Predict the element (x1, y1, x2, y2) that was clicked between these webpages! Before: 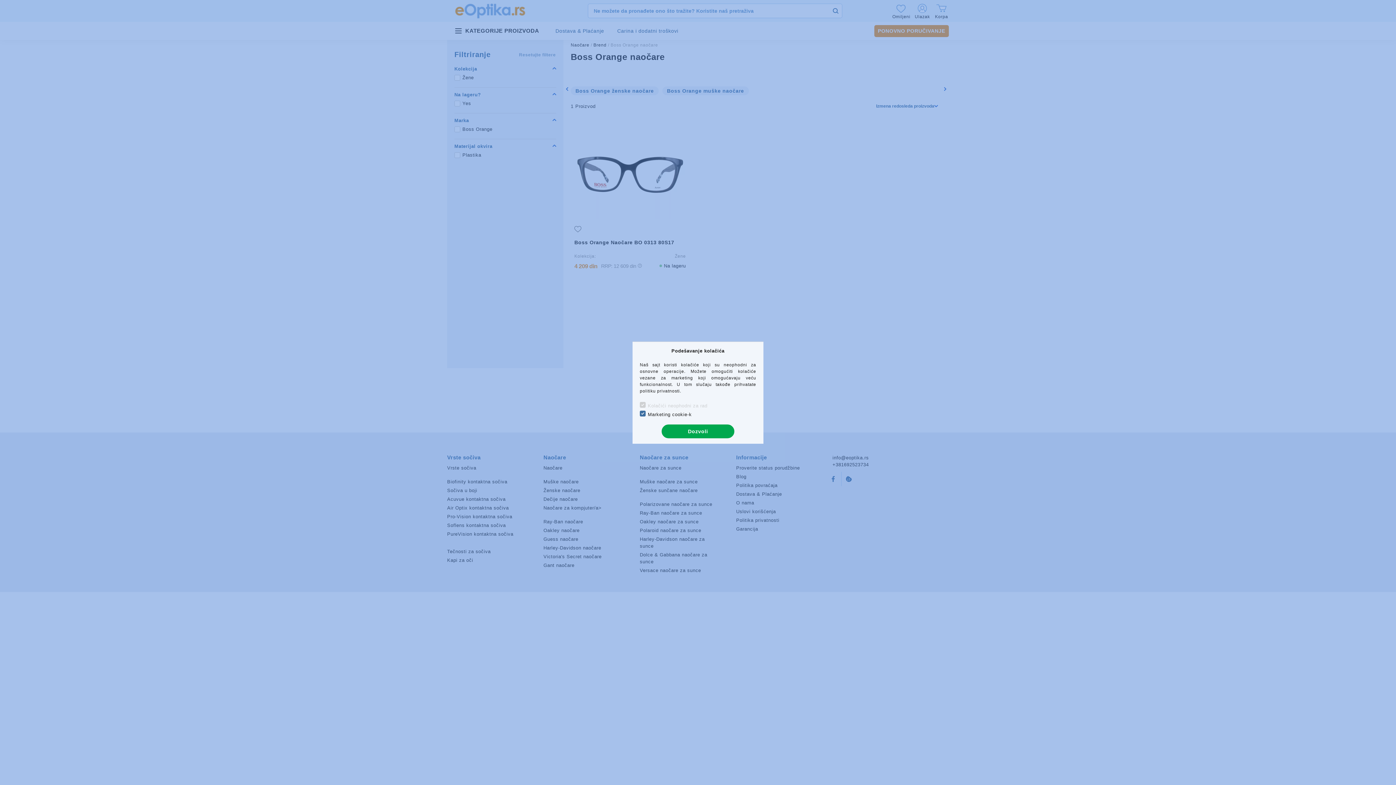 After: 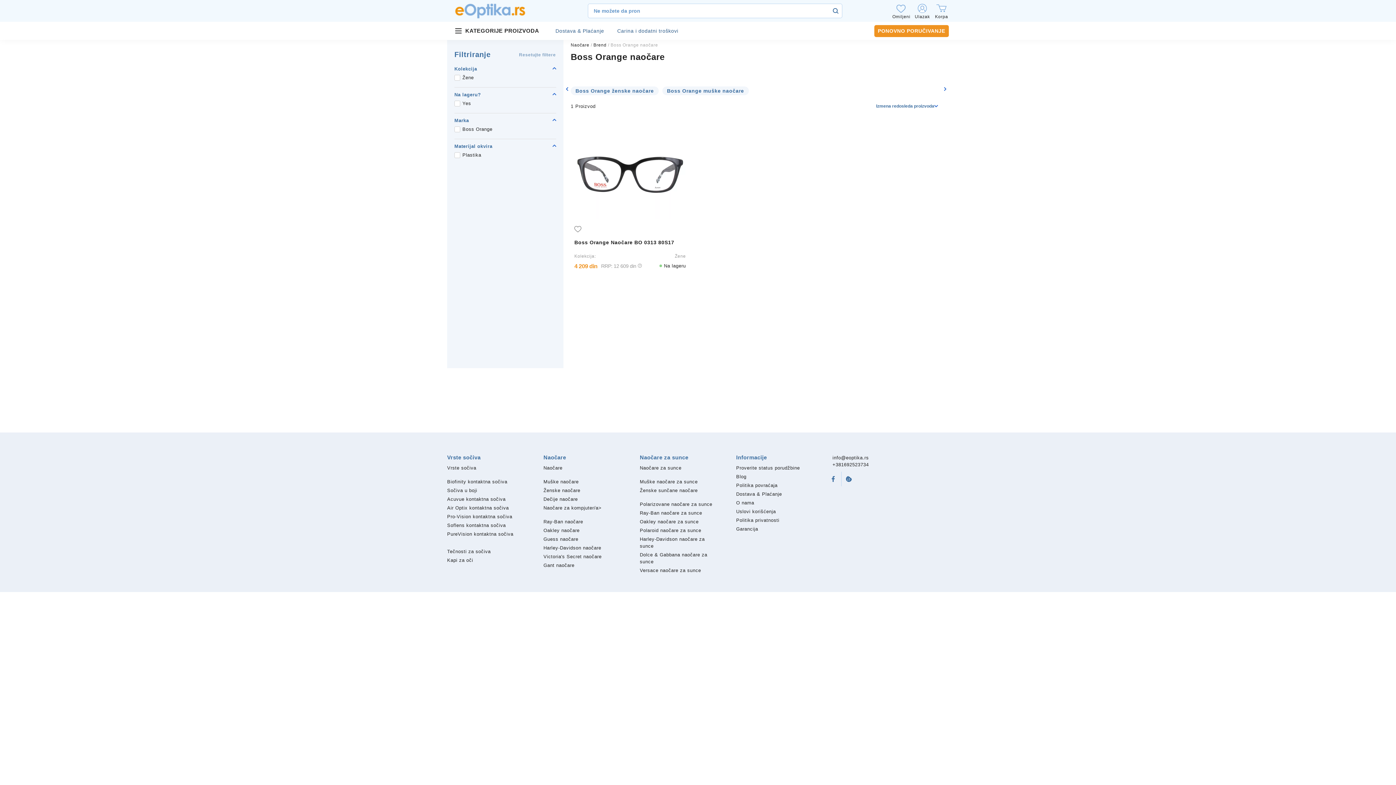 Action: bbox: (661, 424, 734, 438) label: Dozvoli